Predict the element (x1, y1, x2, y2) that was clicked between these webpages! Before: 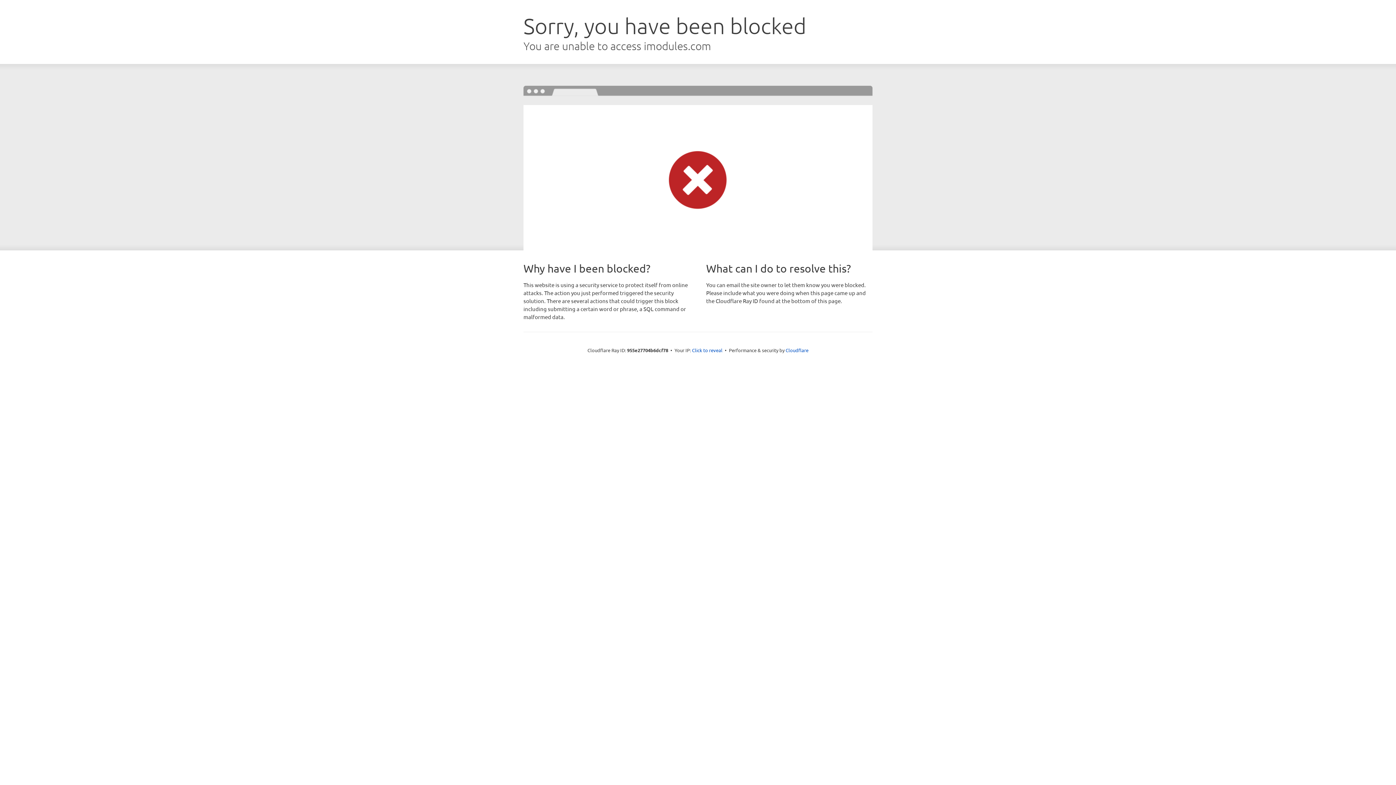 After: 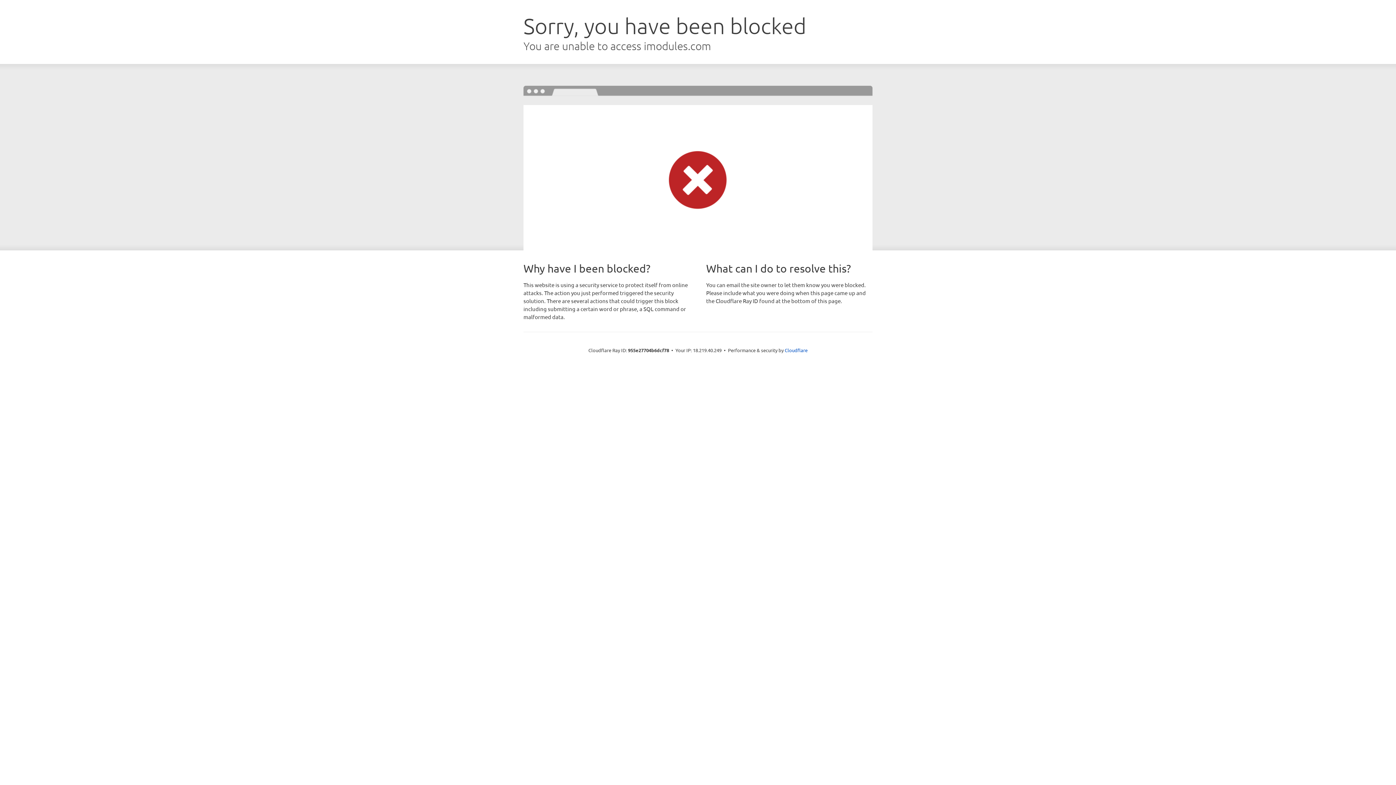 Action: label: Click to reveal bbox: (692, 346, 722, 353)